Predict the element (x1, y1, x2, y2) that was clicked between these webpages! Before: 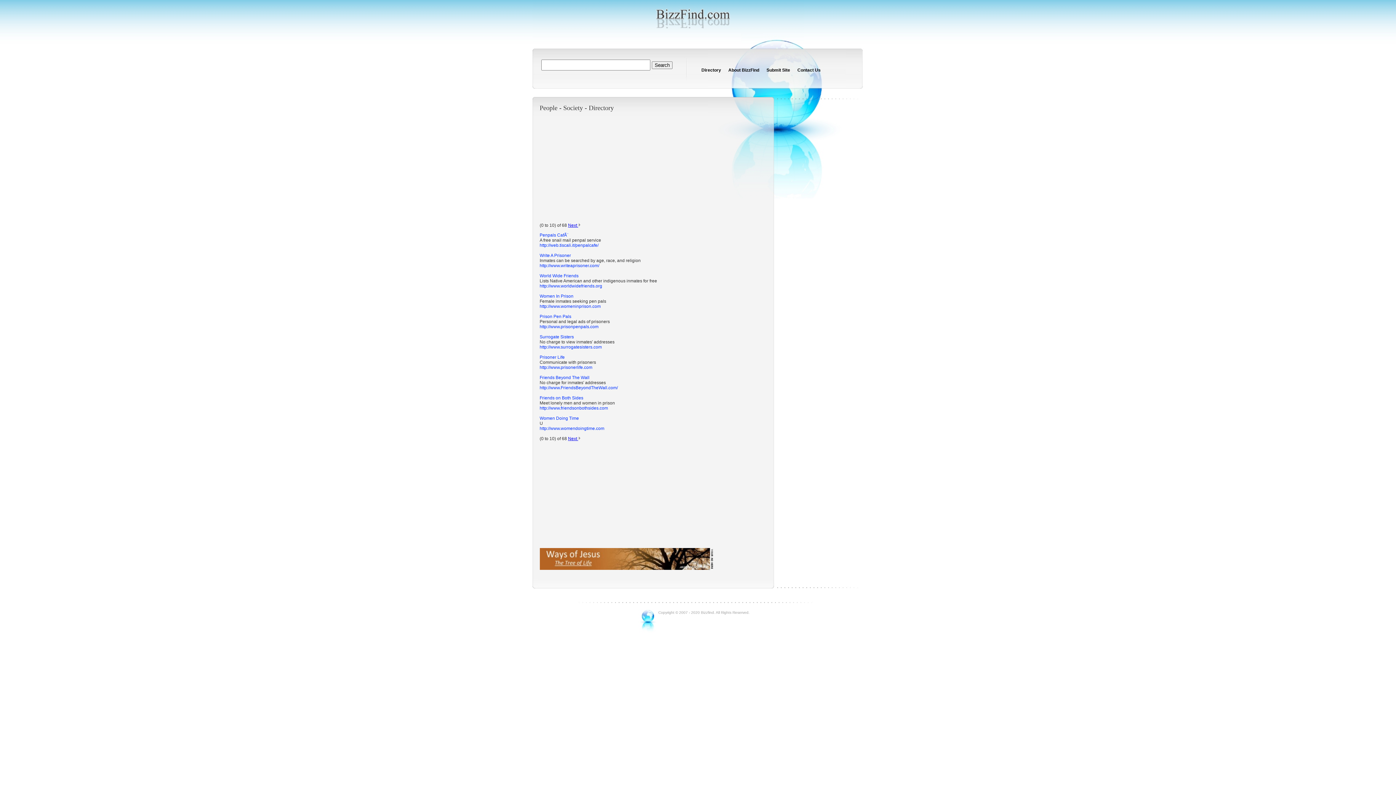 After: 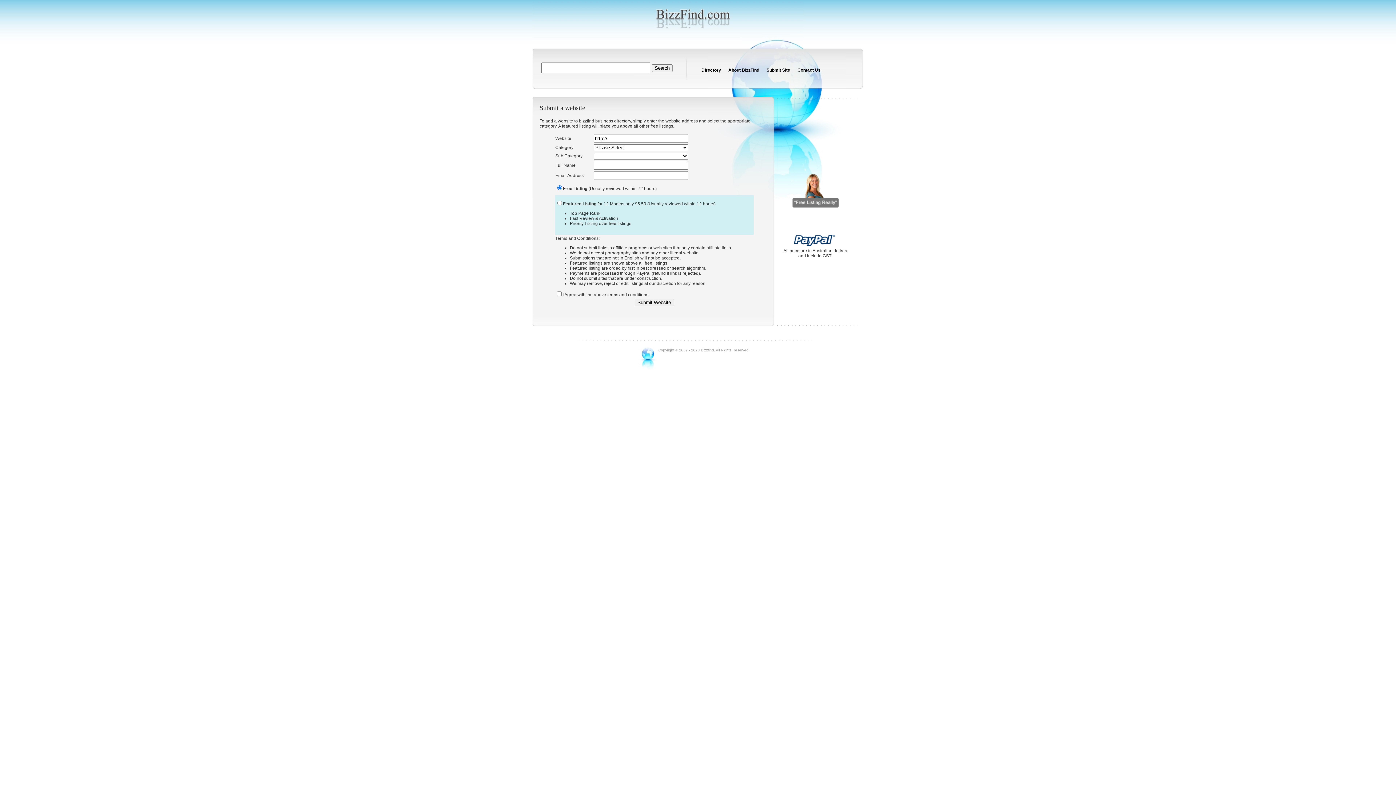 Action: label: Submit Site bbox: (766, 67, 790, 72)